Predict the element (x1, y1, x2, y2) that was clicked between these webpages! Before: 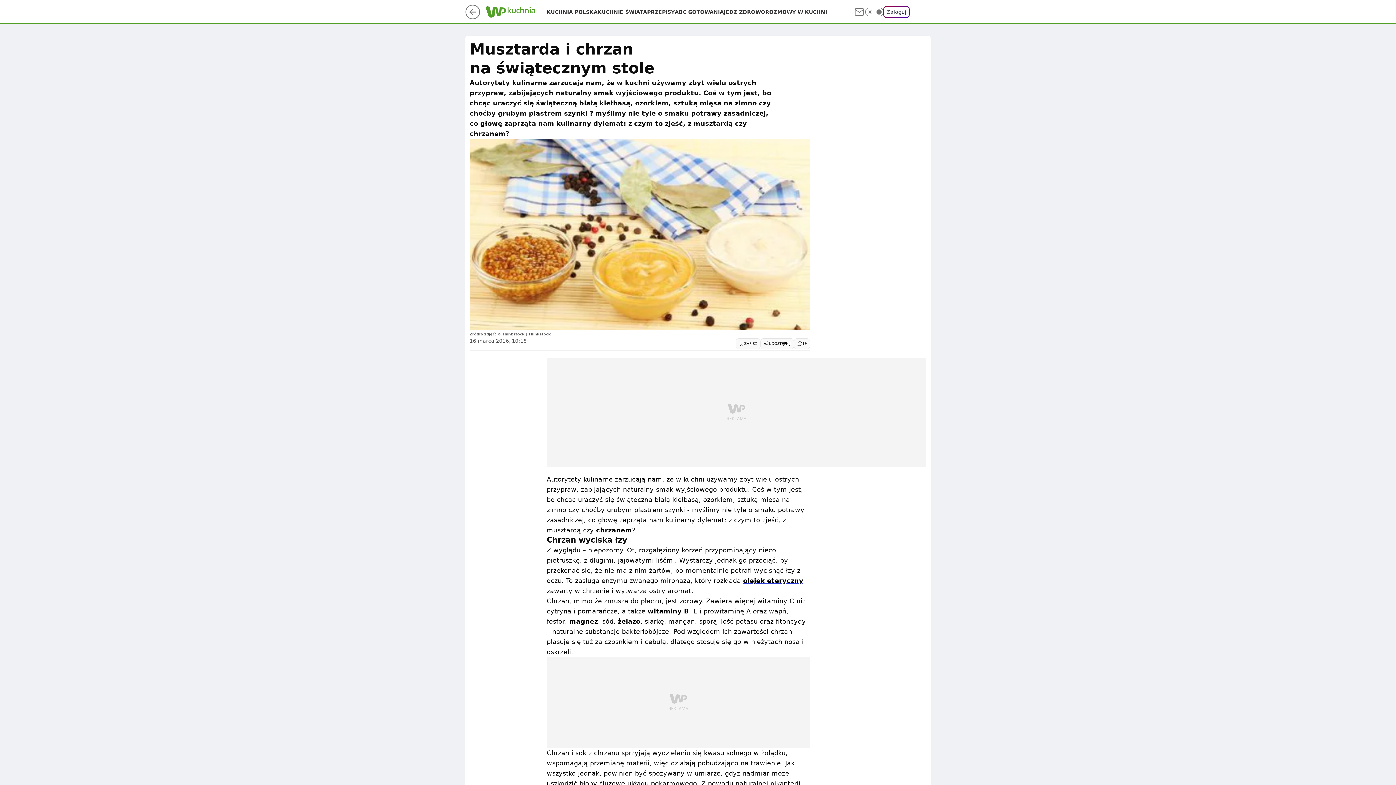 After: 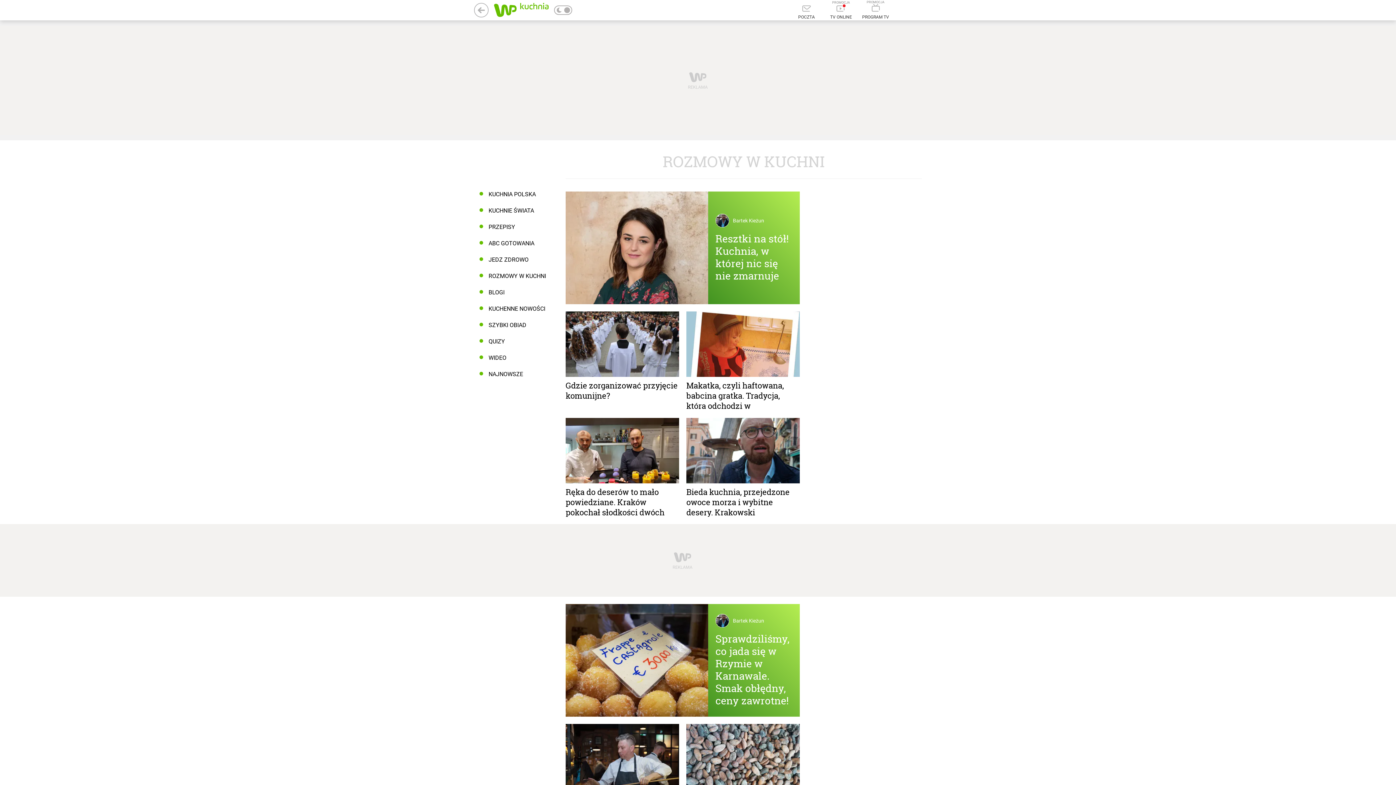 Action: label: ROZMOWY W KUCHNI bbox: (765, 8, 827, 15)